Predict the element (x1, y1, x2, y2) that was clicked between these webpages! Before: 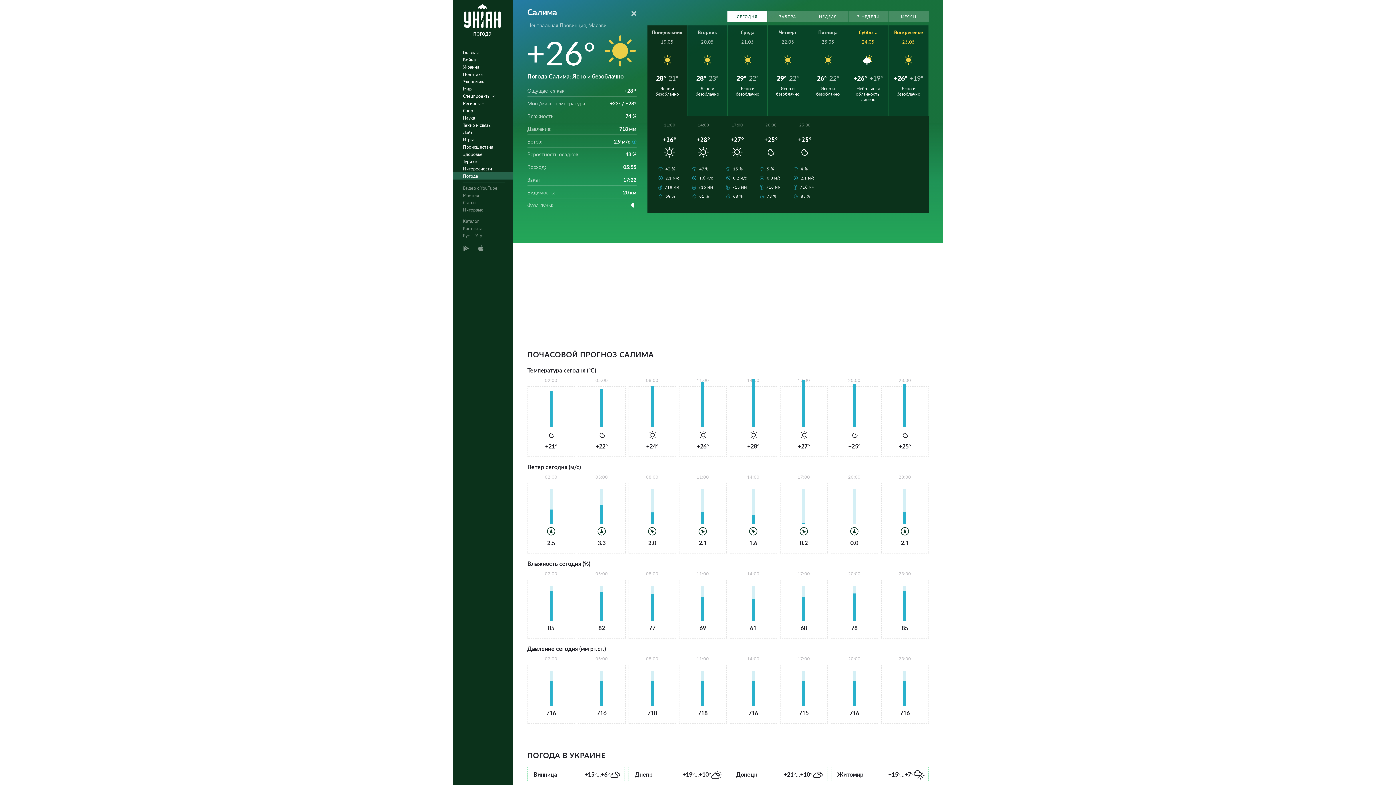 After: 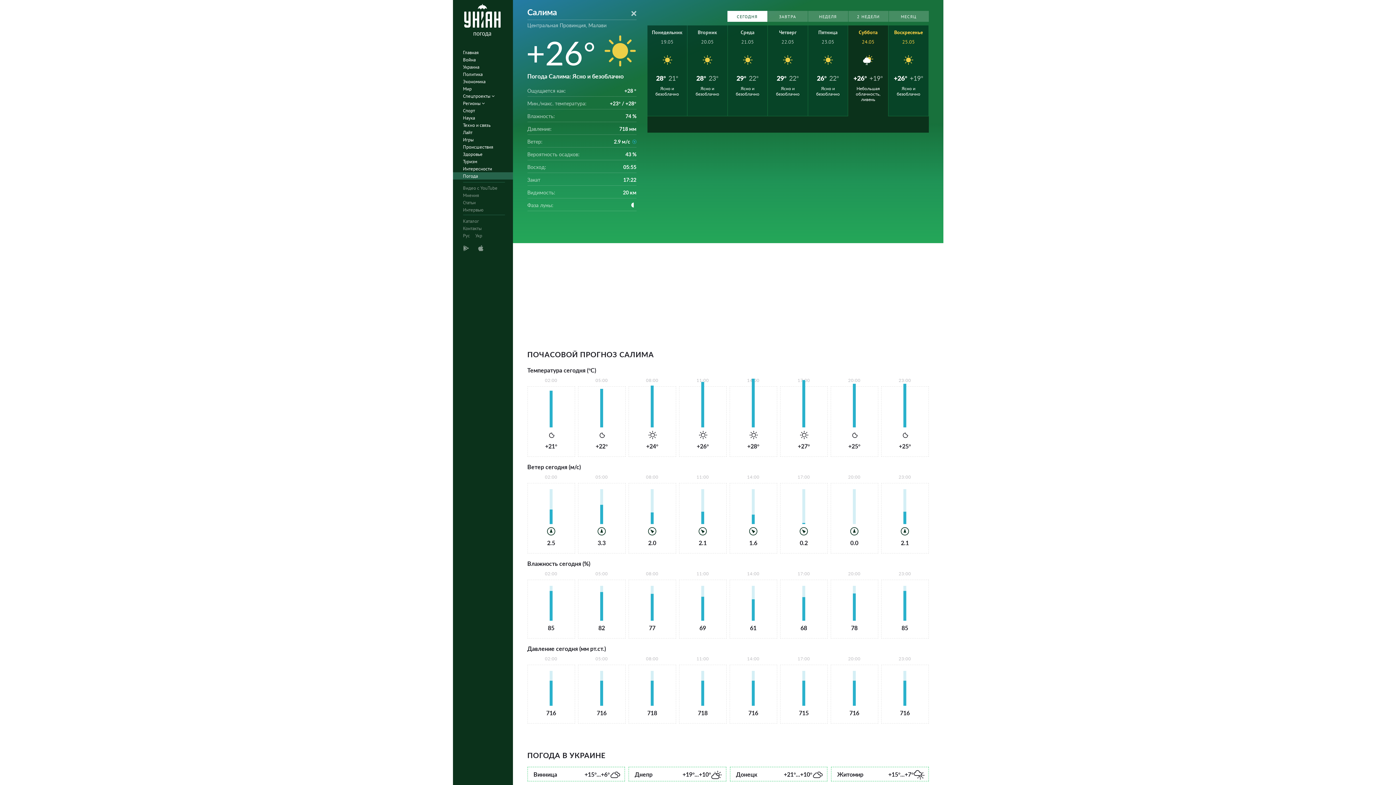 Action: label: Суббота
24.05
+26°
+19°
Небольшая облачность, ливень bbox: (848, 25, 888, 116)